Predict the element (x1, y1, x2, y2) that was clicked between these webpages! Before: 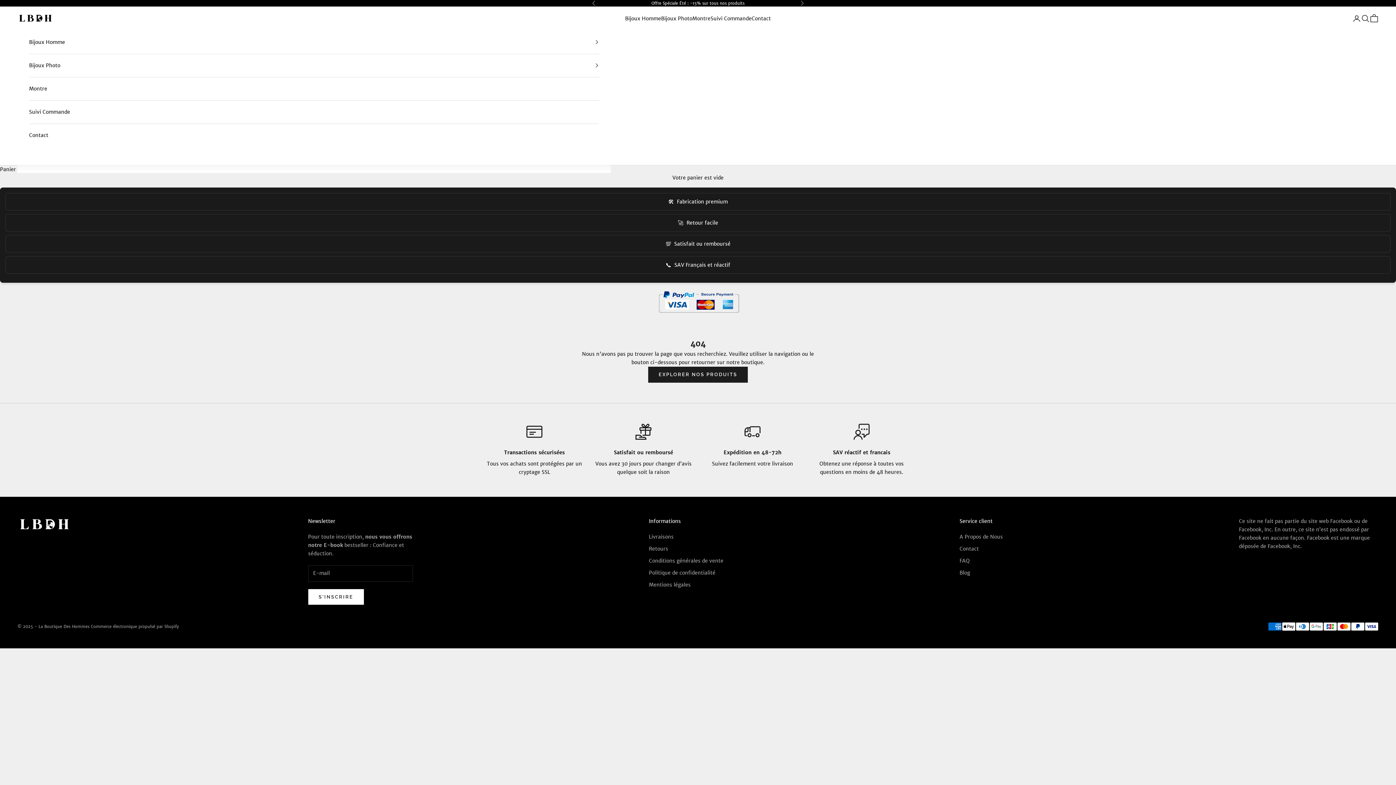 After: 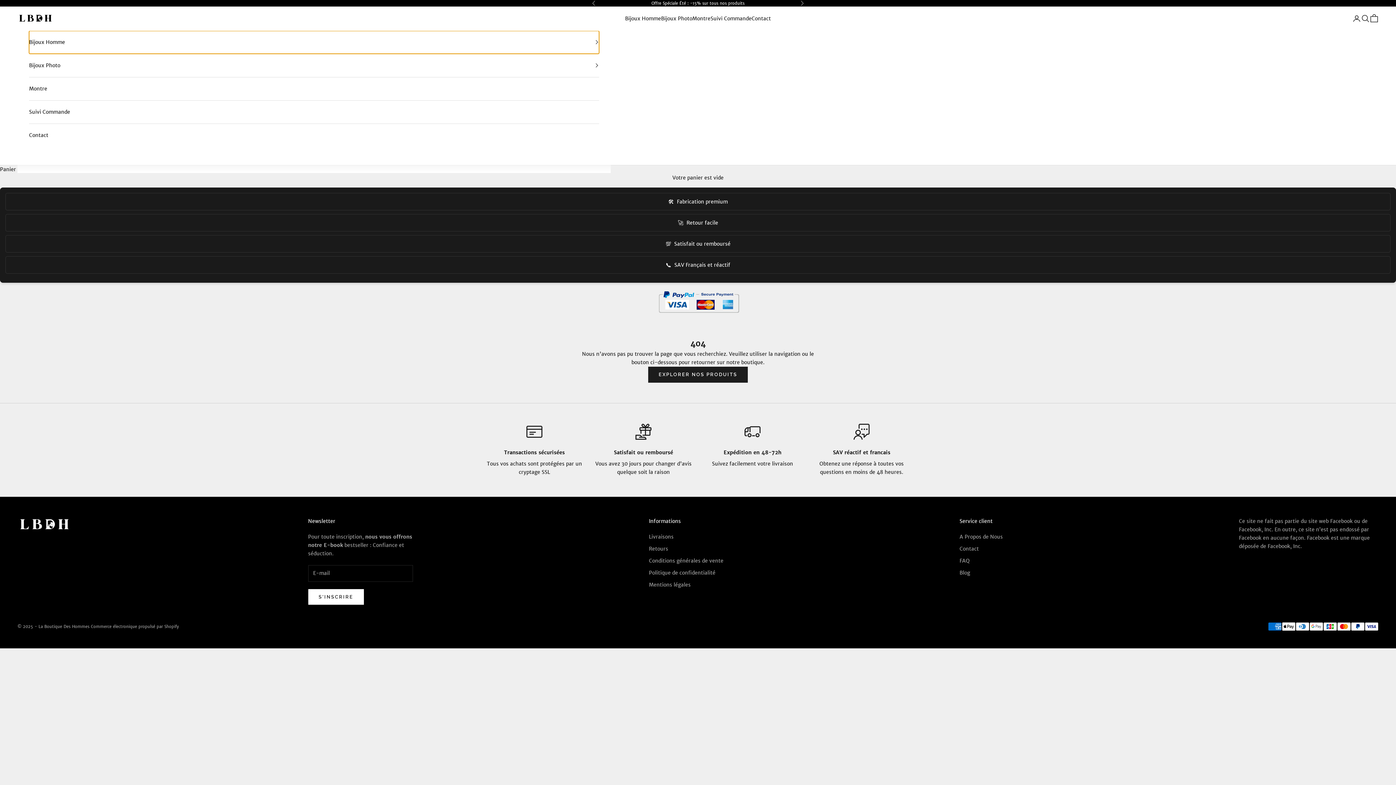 Action: bbox: (29, 30, 599, 53) label: Bijoux Homme